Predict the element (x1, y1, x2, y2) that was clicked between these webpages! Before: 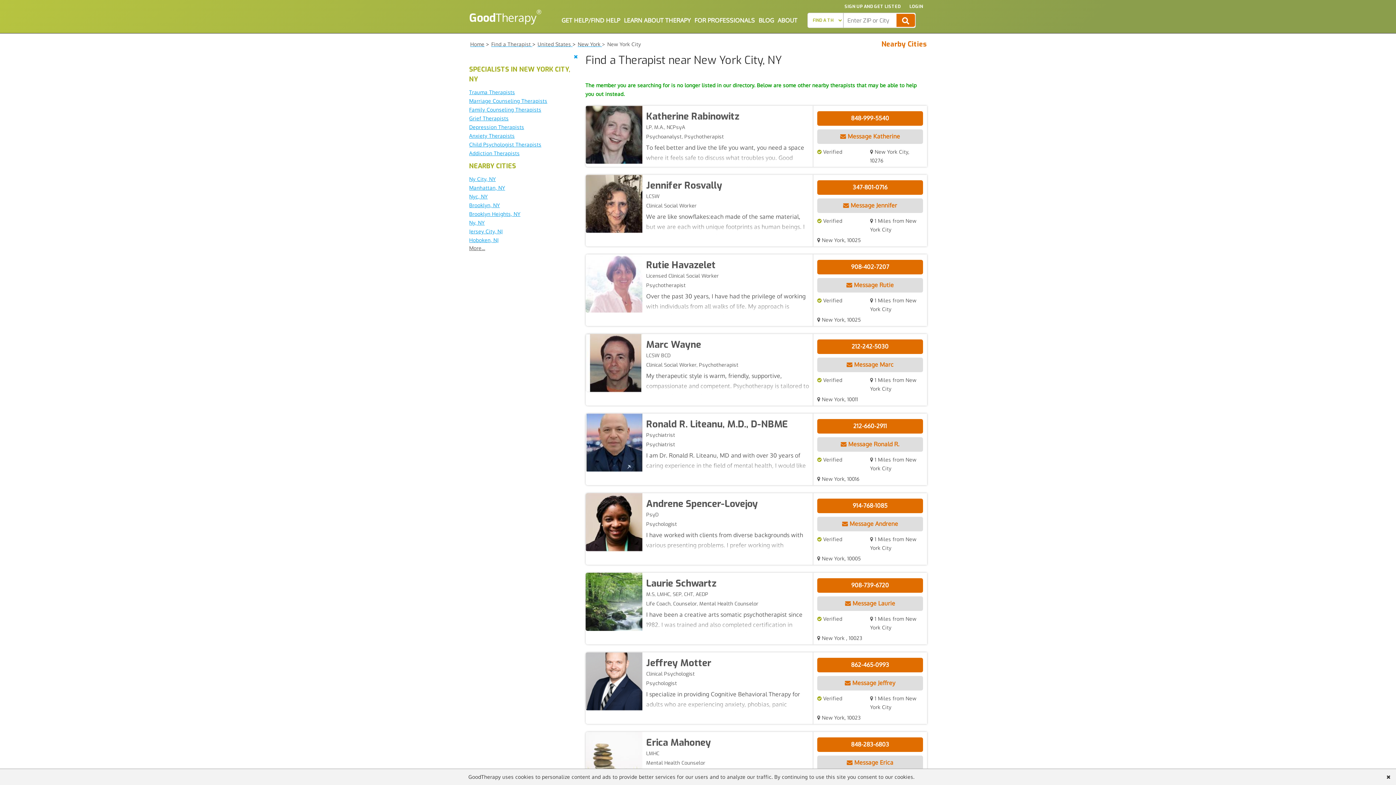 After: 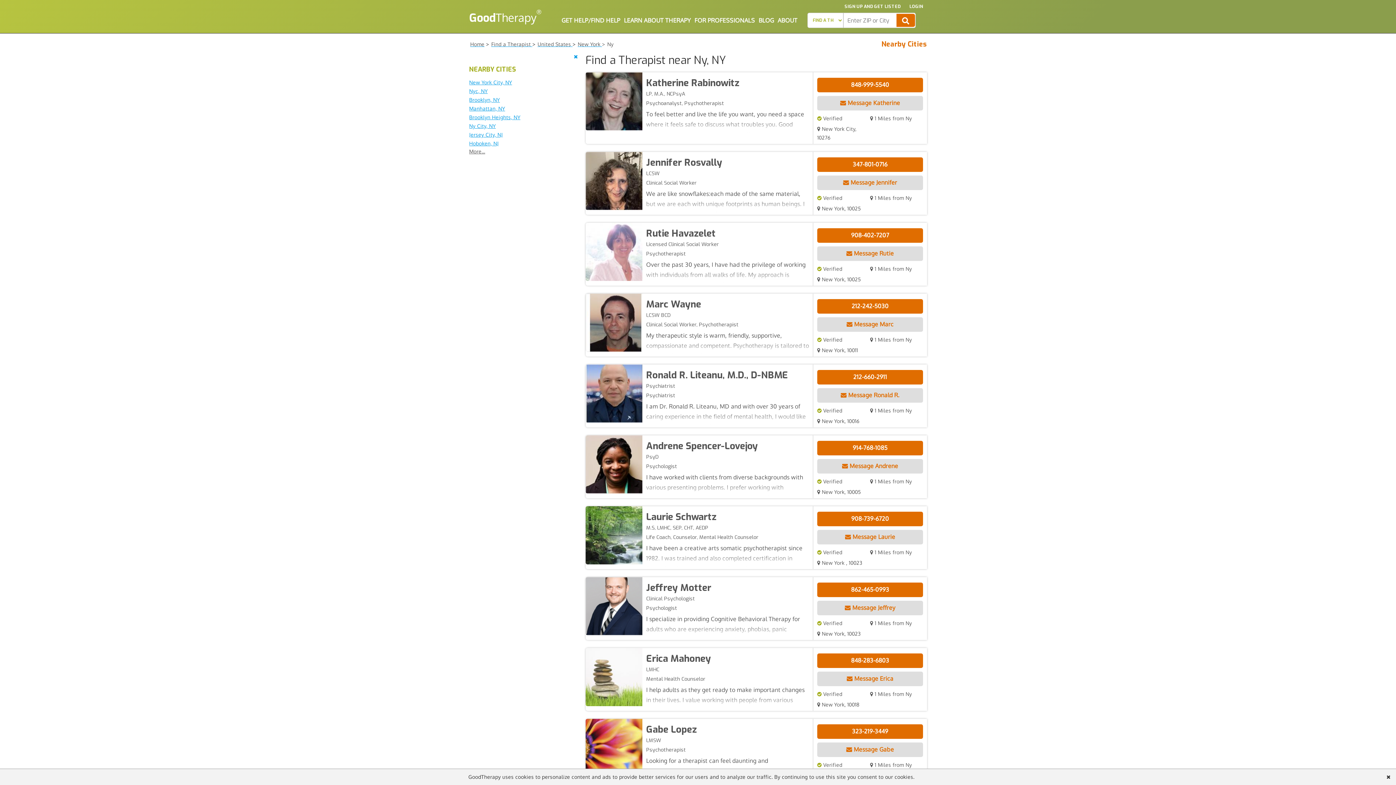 Action: bbox: (469, 219, 484, 225) label: Ny, NY